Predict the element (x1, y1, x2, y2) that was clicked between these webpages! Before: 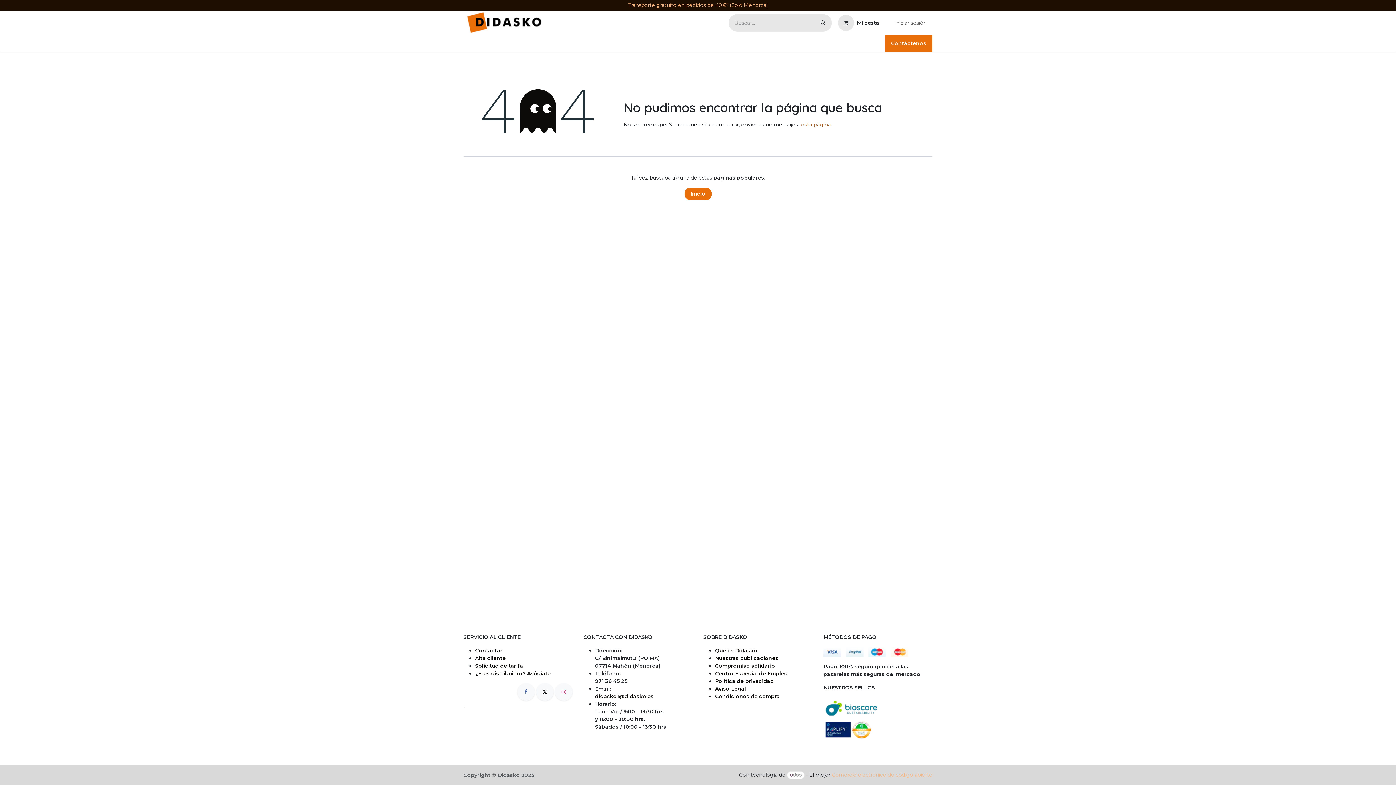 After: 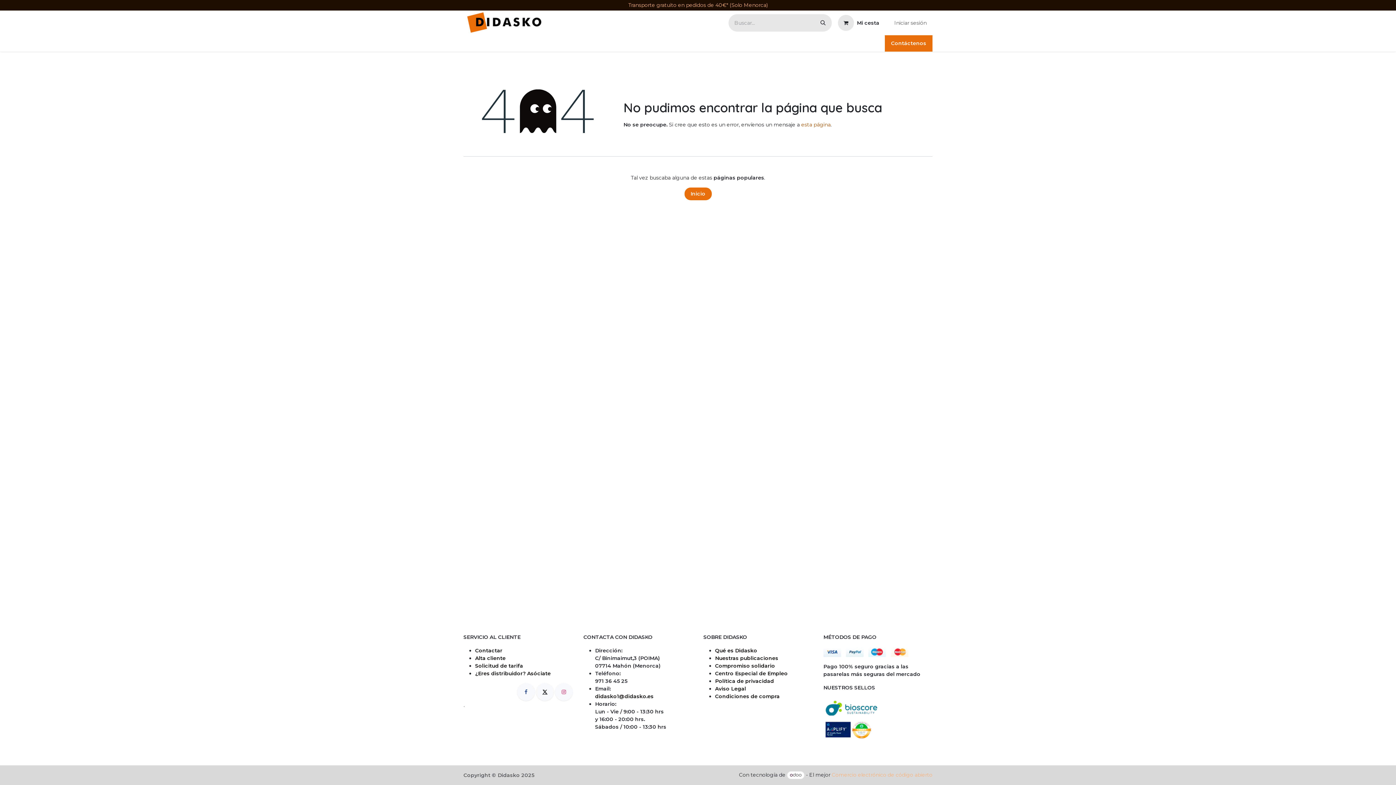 Action: label: X bbox: (536, 683, 553, 701)